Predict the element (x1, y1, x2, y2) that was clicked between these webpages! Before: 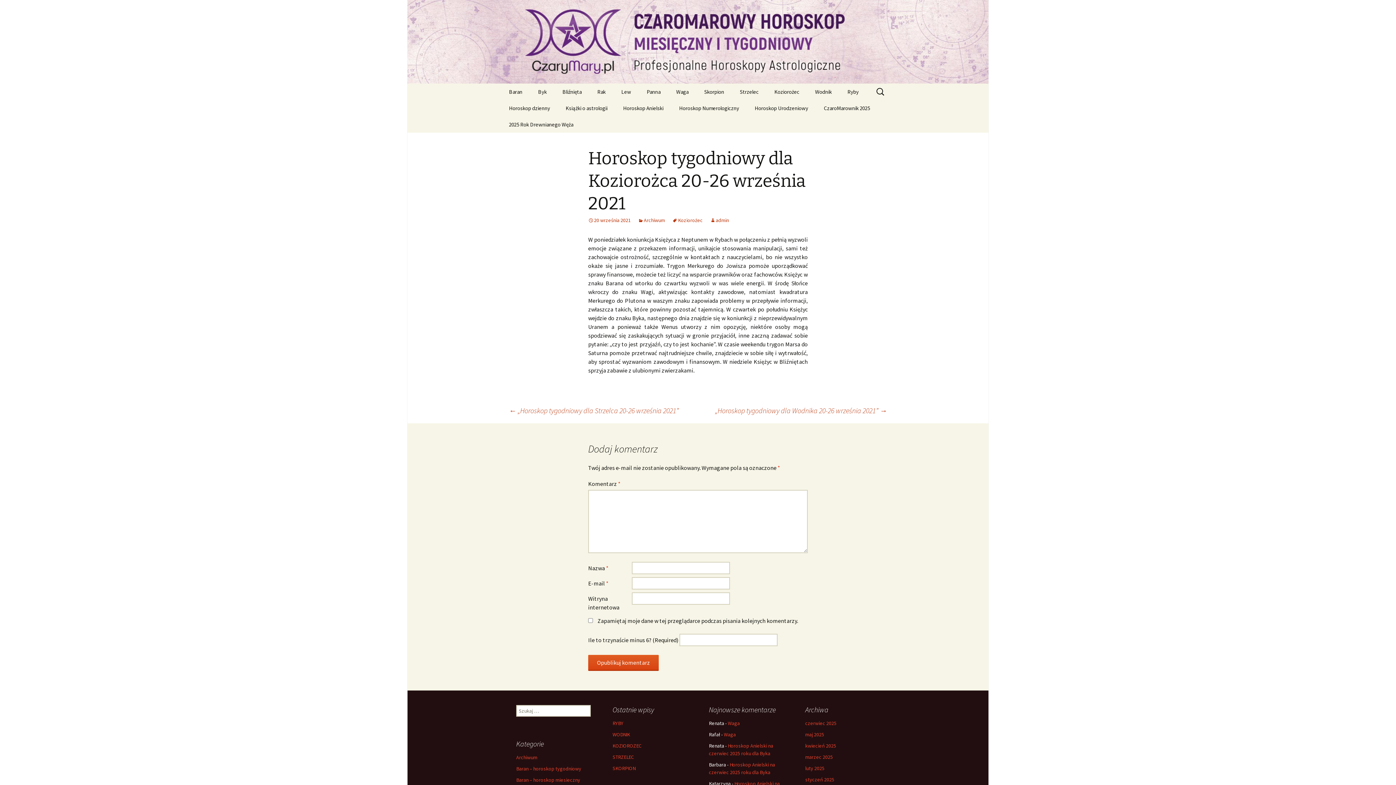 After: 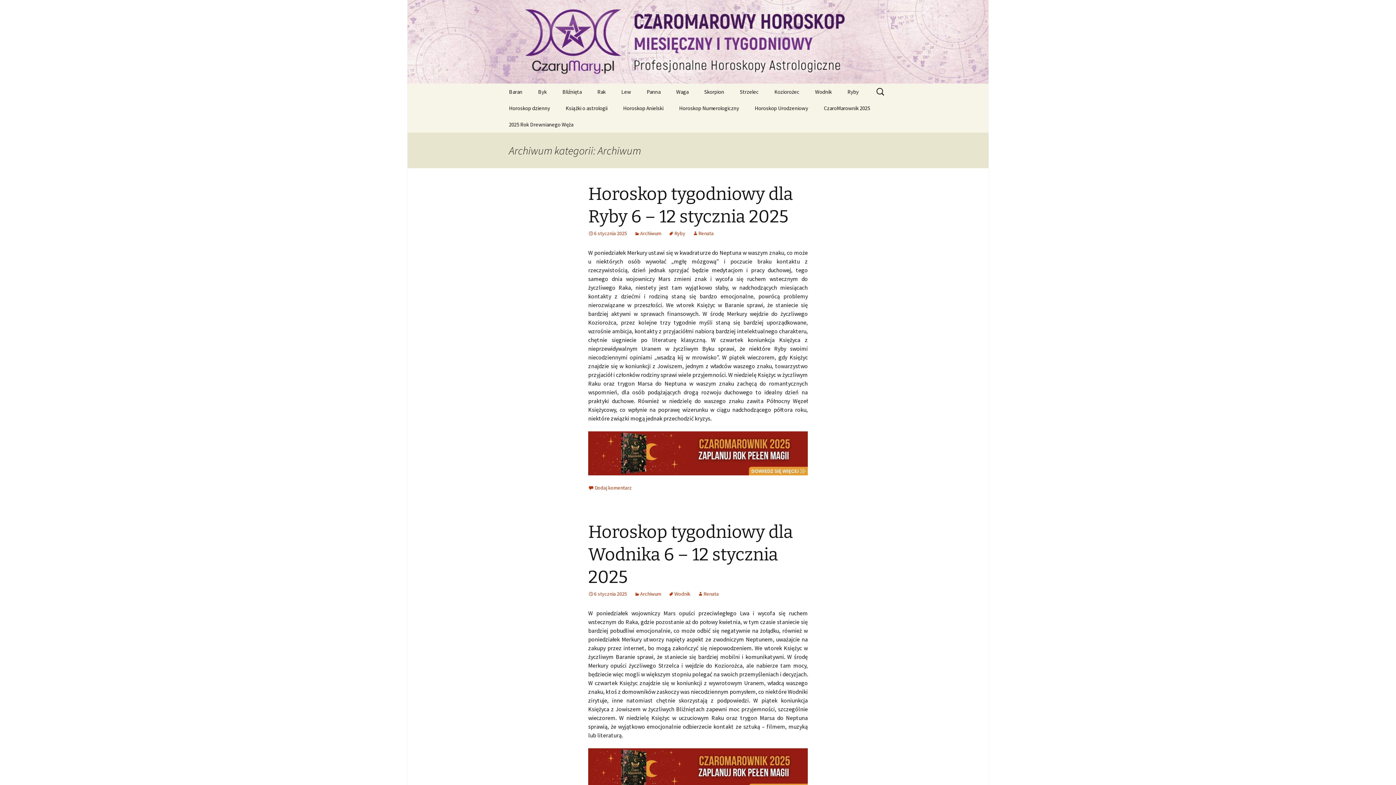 Action: bbox: (638, 217, 665, 223) label: Archiwum